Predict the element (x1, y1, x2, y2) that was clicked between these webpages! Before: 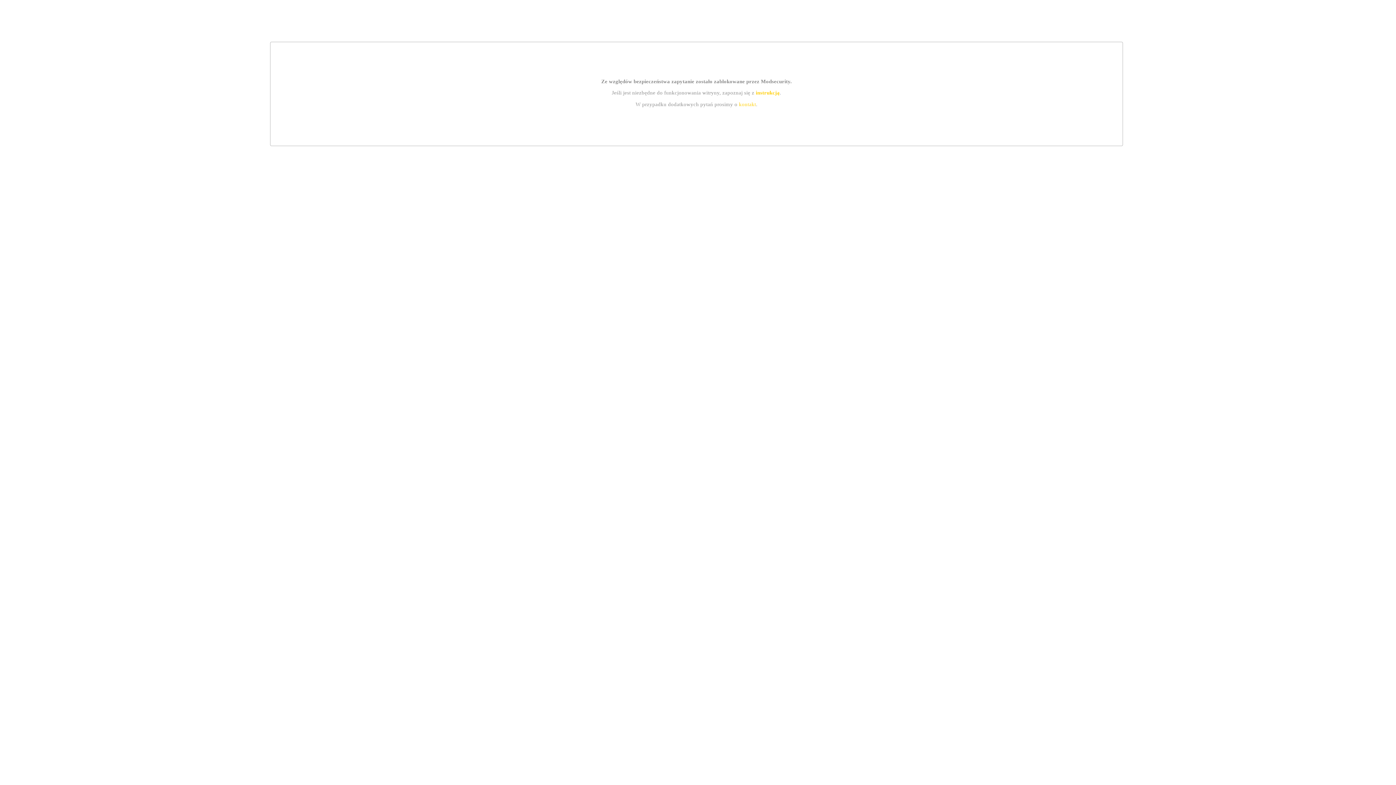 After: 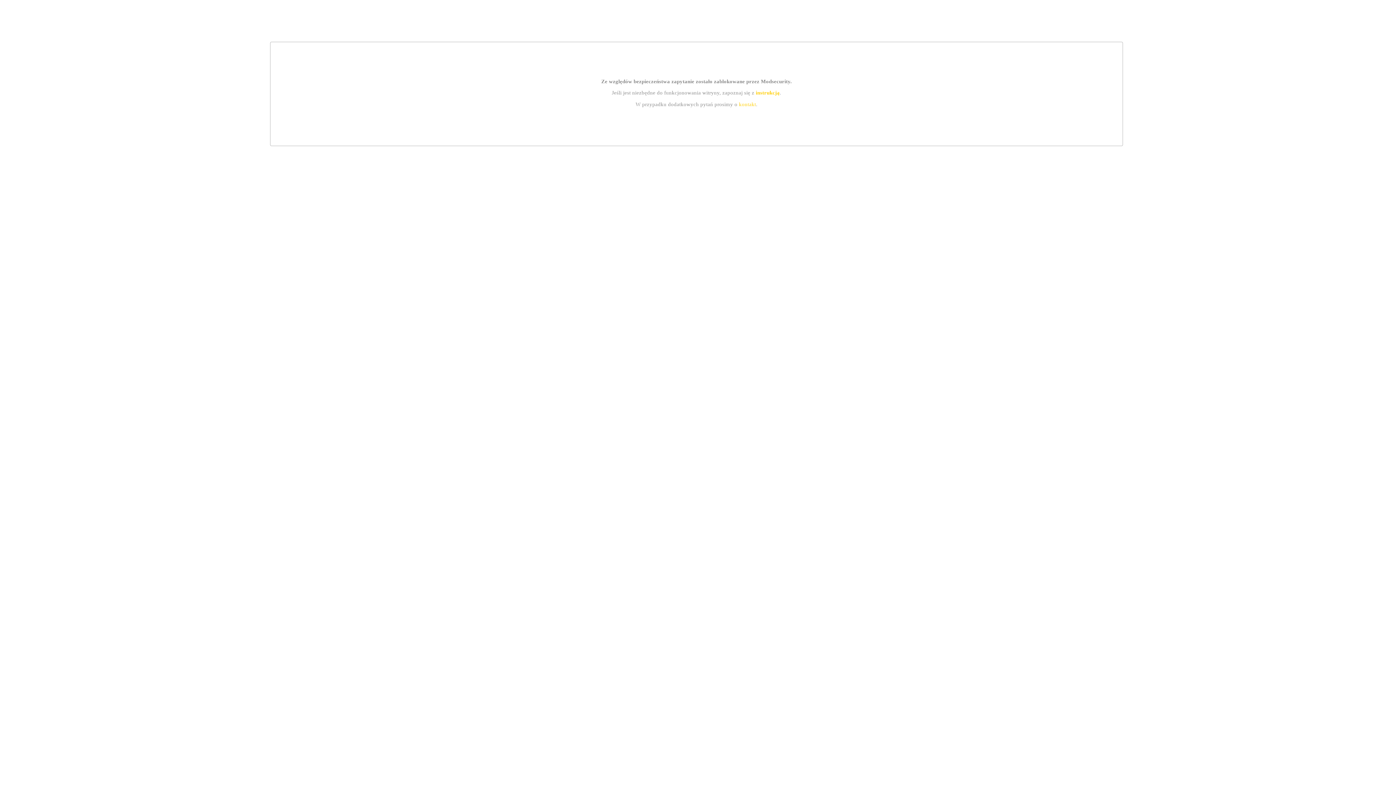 Action: bbox: (755, 89, 779, 95) label: instrukcją